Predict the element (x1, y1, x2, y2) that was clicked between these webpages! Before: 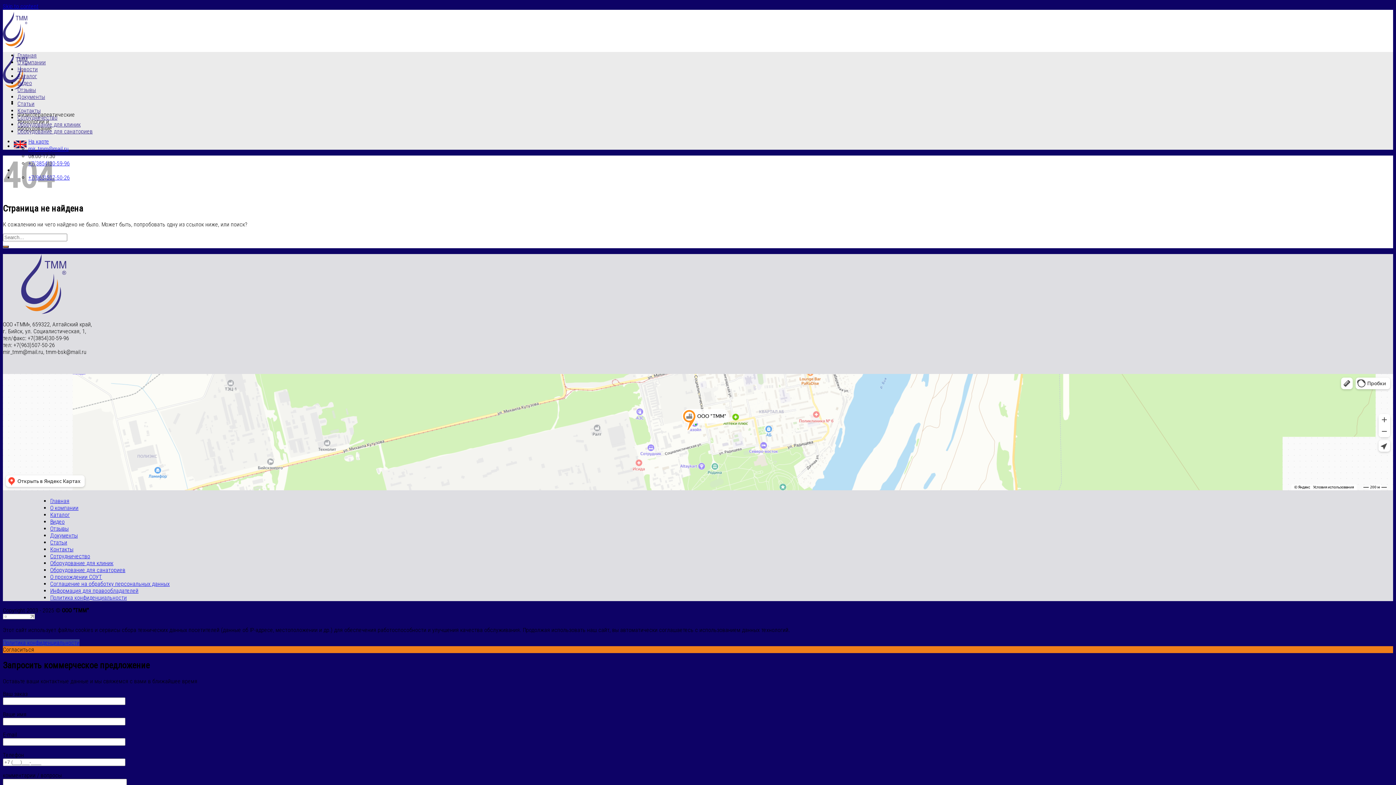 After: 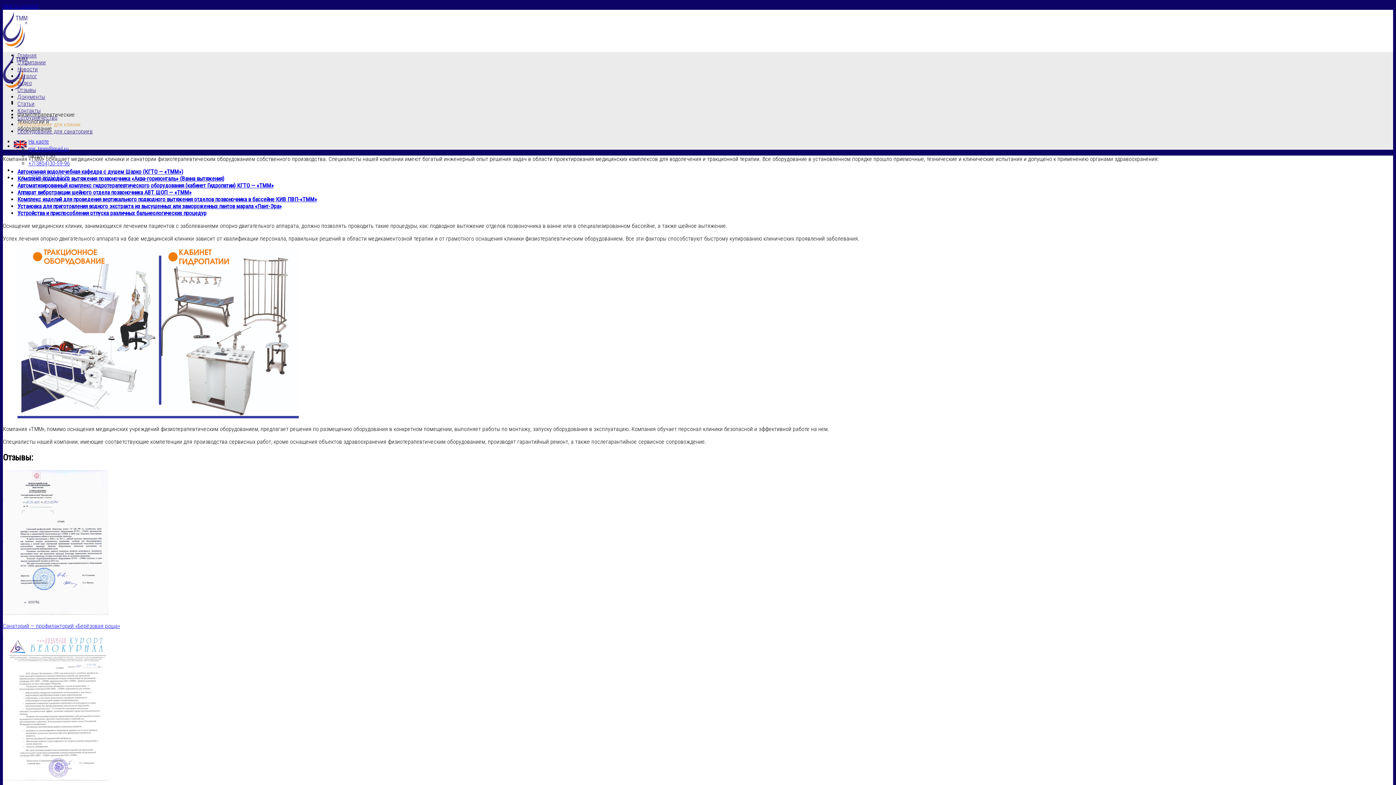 Action: label: Оборудование для клиник bbox: (50, 559, 113, 566)